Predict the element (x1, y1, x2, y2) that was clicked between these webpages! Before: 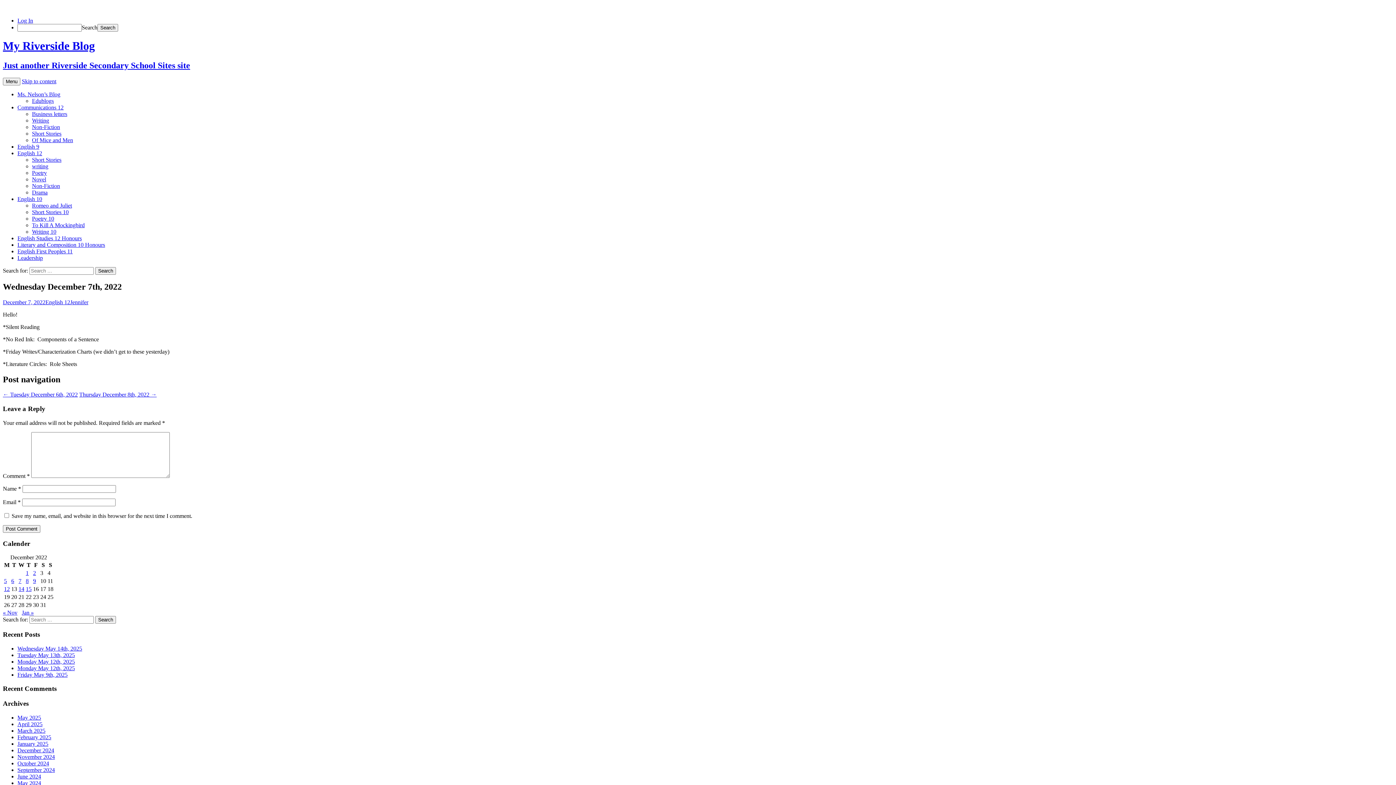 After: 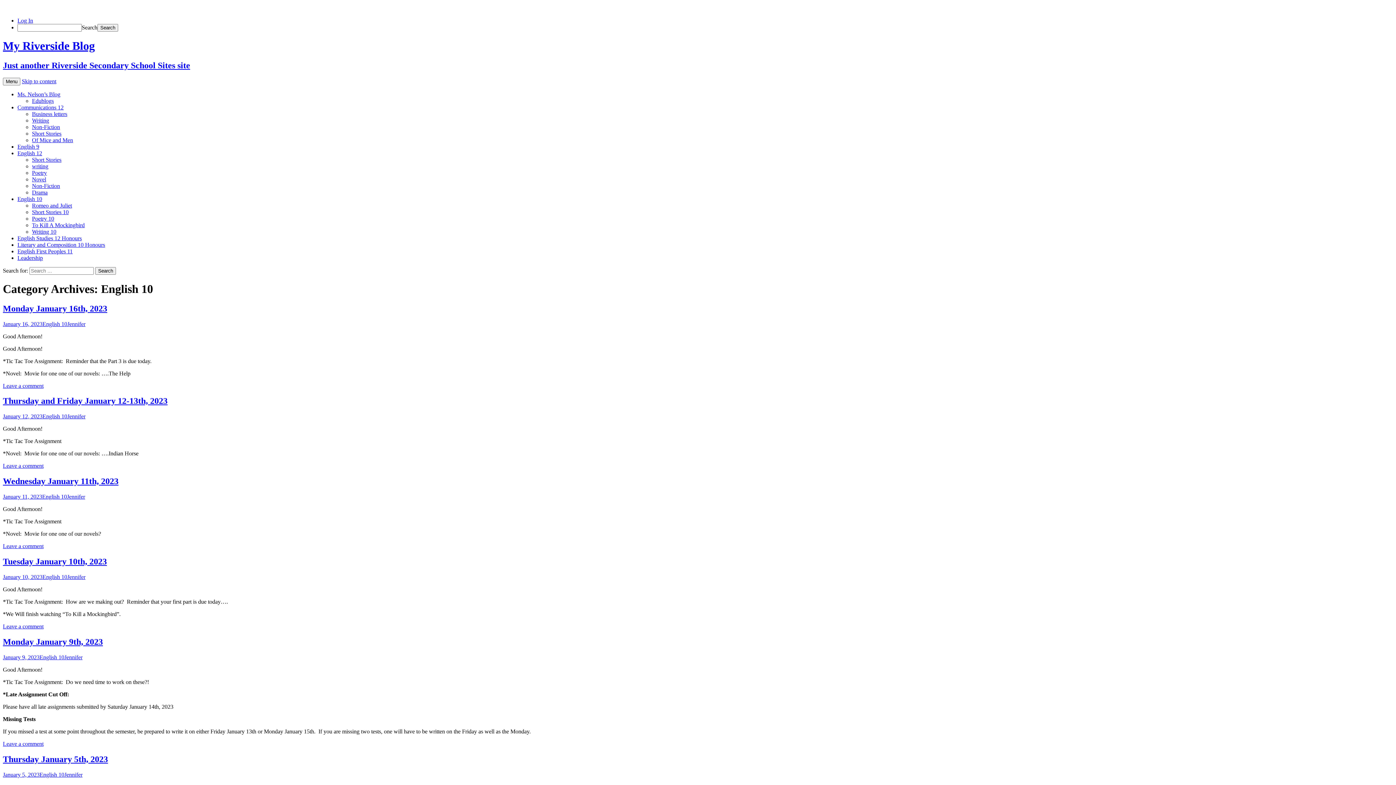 Action: label: English 10 bbox: (17, 195, 42, 202)